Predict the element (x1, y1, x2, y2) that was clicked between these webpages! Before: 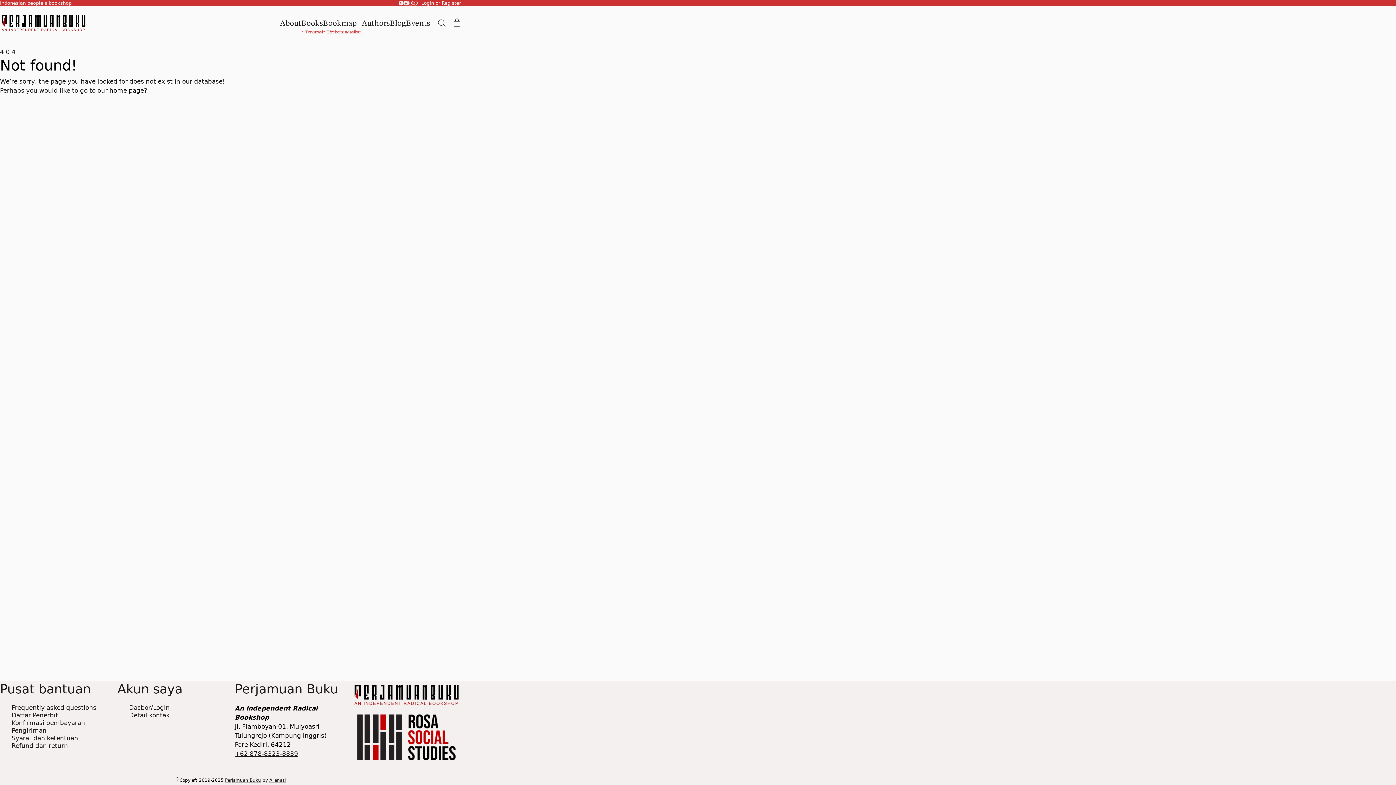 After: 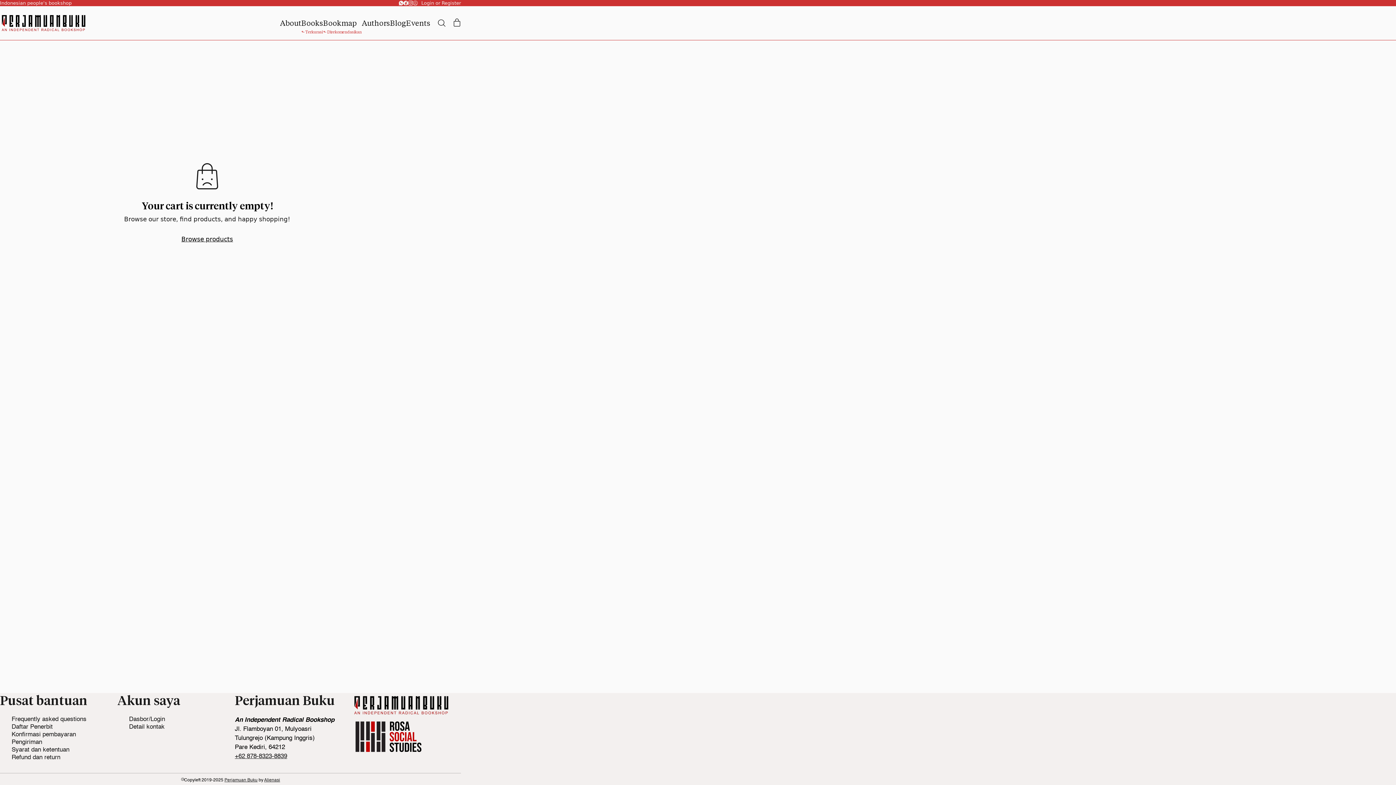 Action: bbox: (453, 18, 461, 27) label: Cart